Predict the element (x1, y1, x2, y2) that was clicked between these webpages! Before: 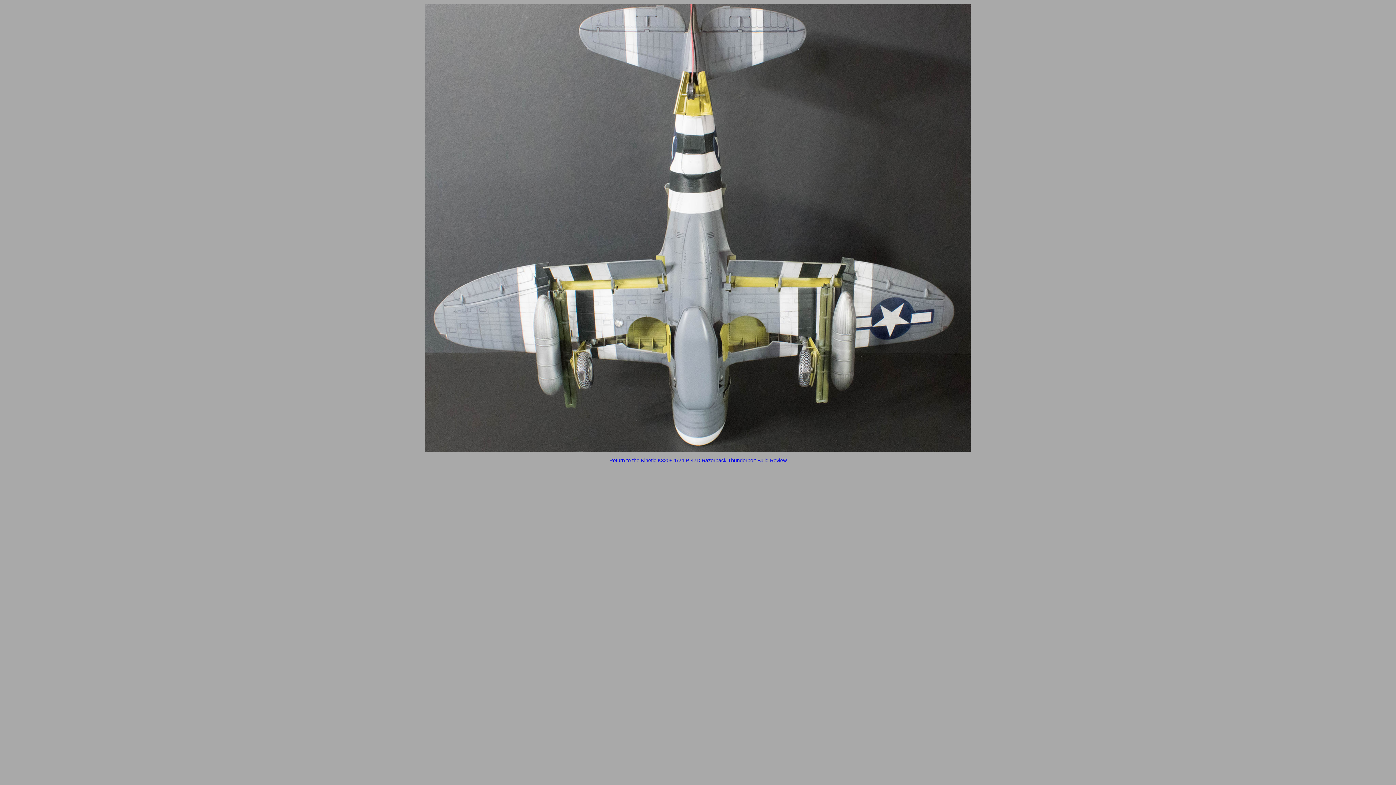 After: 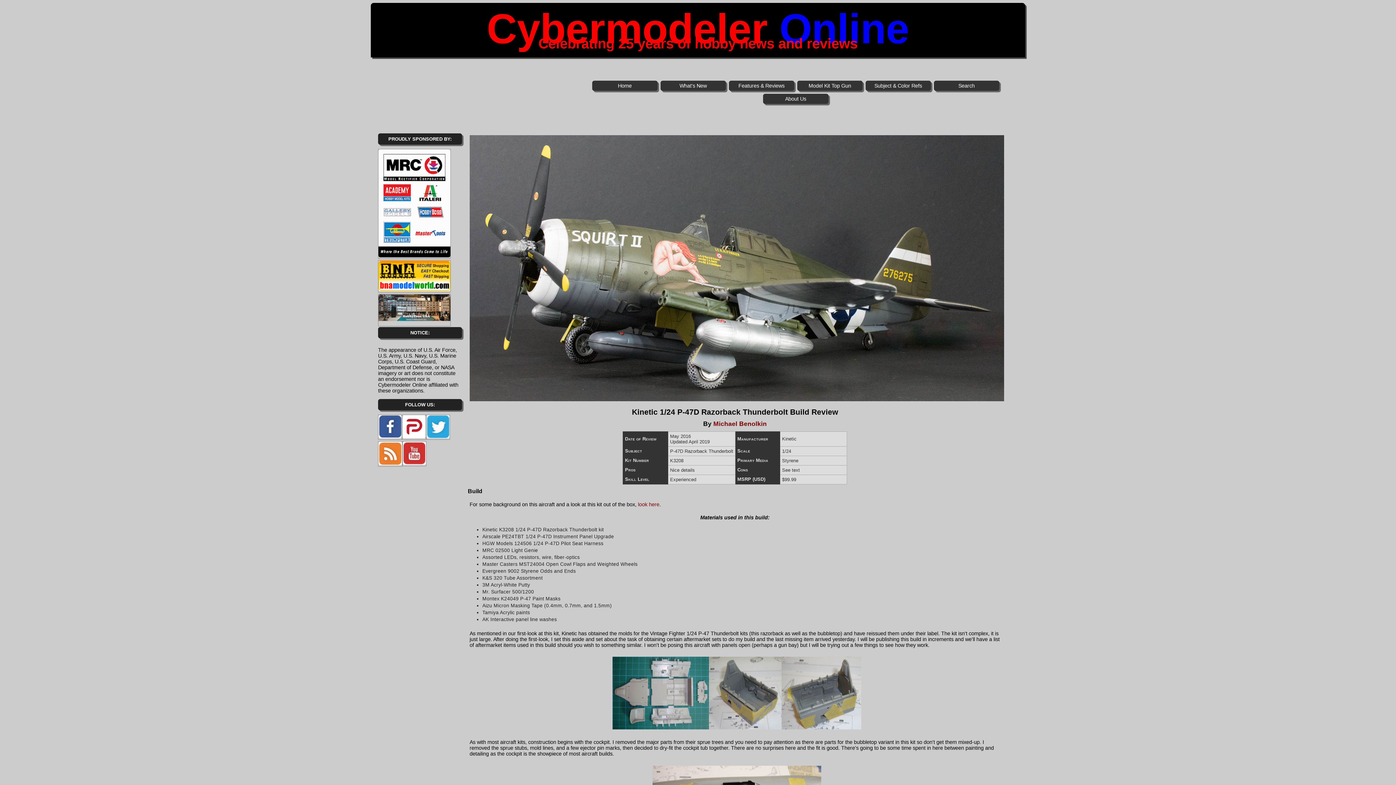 Action: label: Return to the Kinetic K3208 1/24 P-47D Razorback Thunderbolt Build Review bbox: (609, 457, 786, 463)